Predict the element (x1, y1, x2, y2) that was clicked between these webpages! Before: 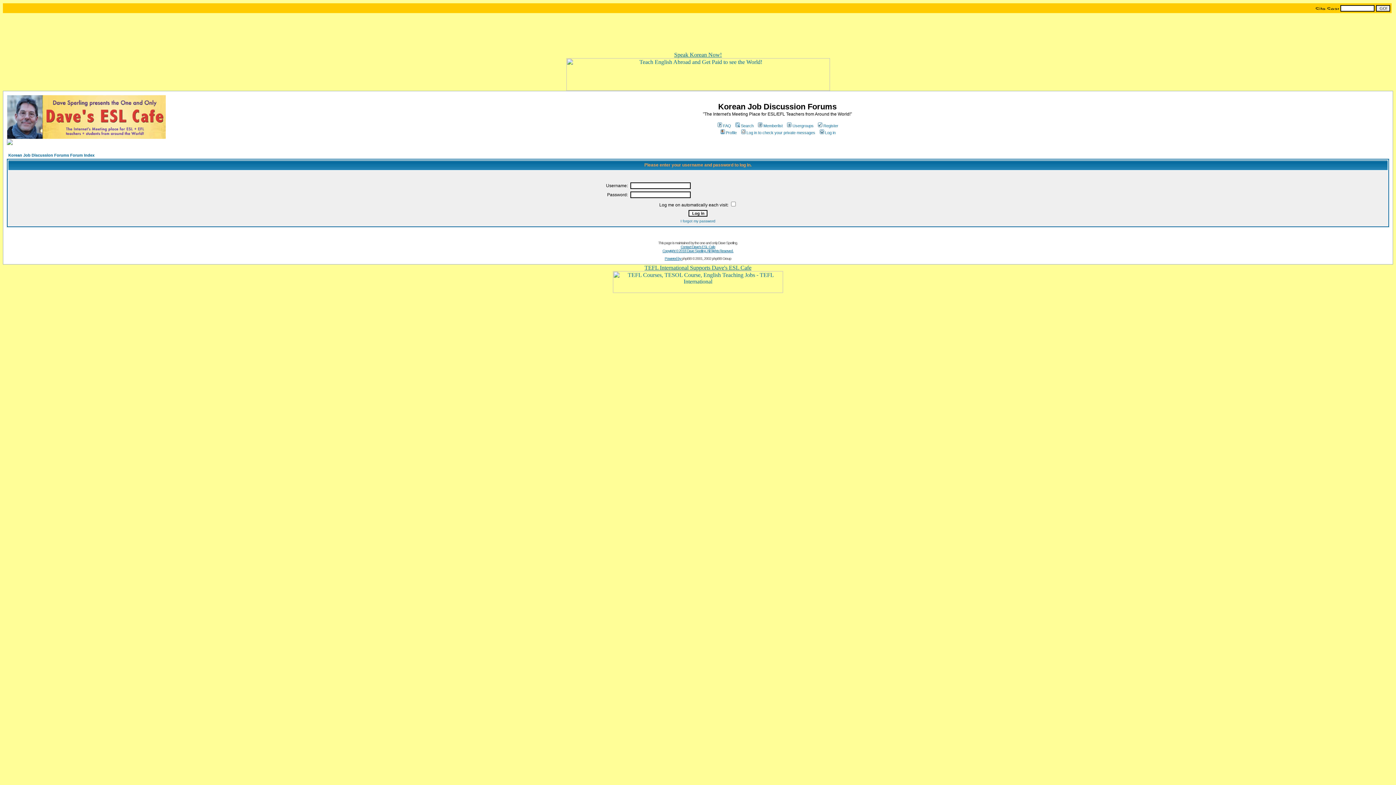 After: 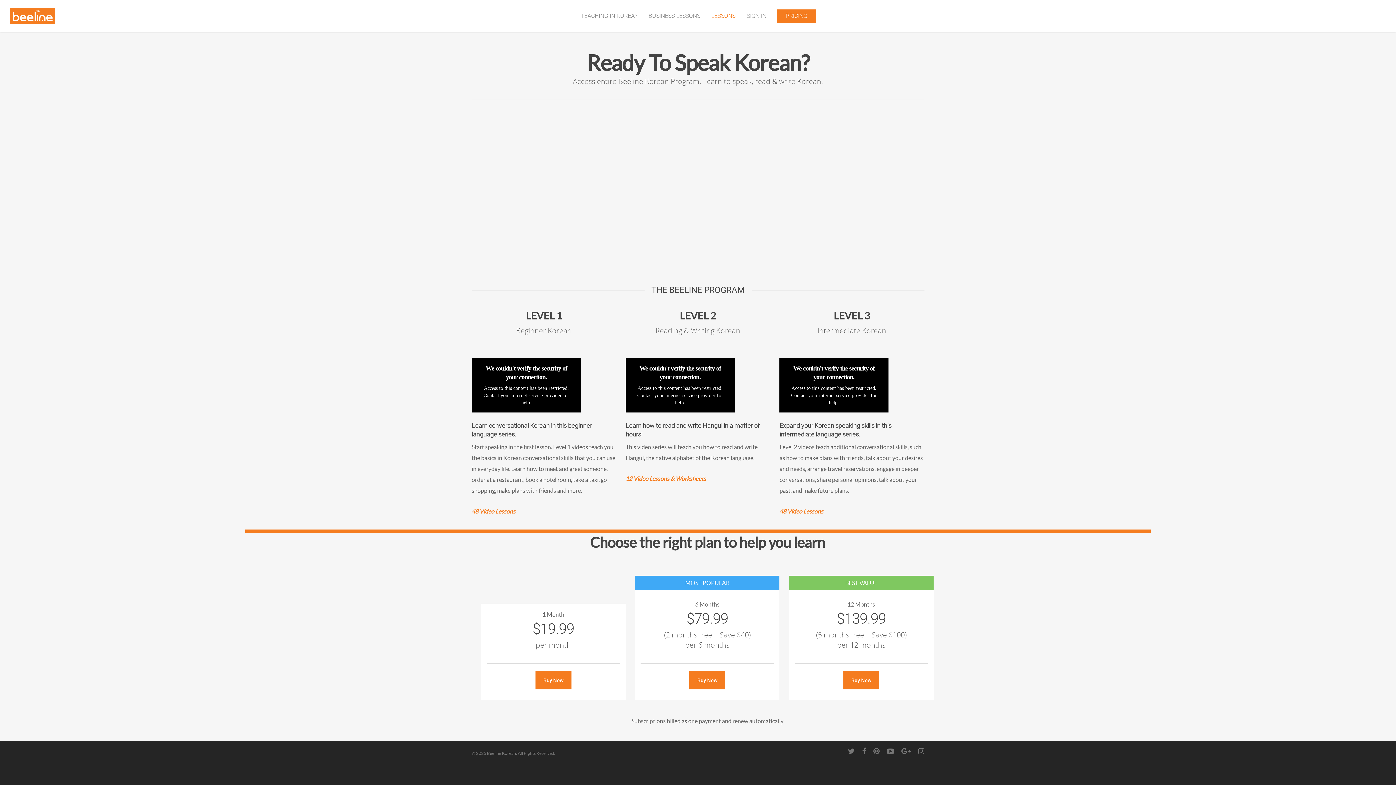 Action: bbox: (566, 85, 830, 92)